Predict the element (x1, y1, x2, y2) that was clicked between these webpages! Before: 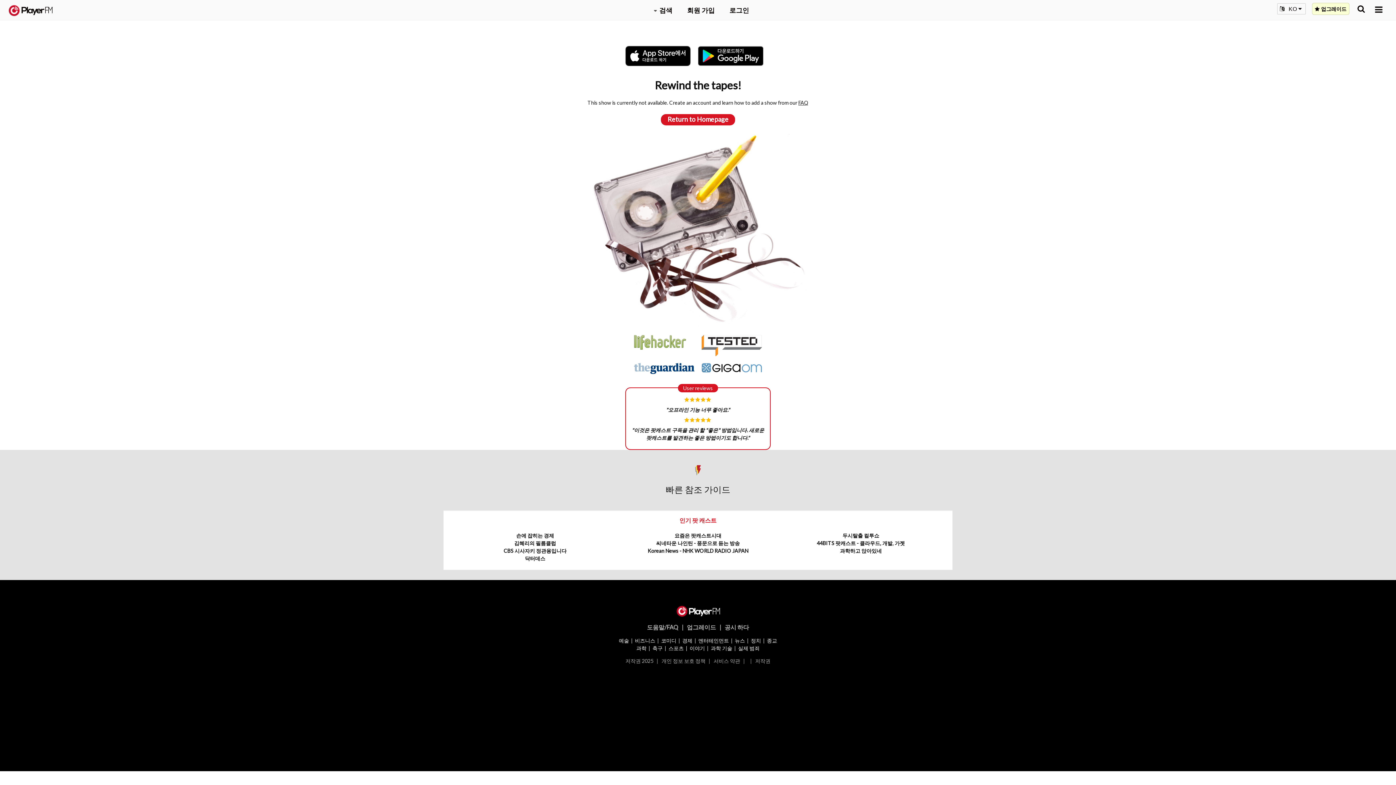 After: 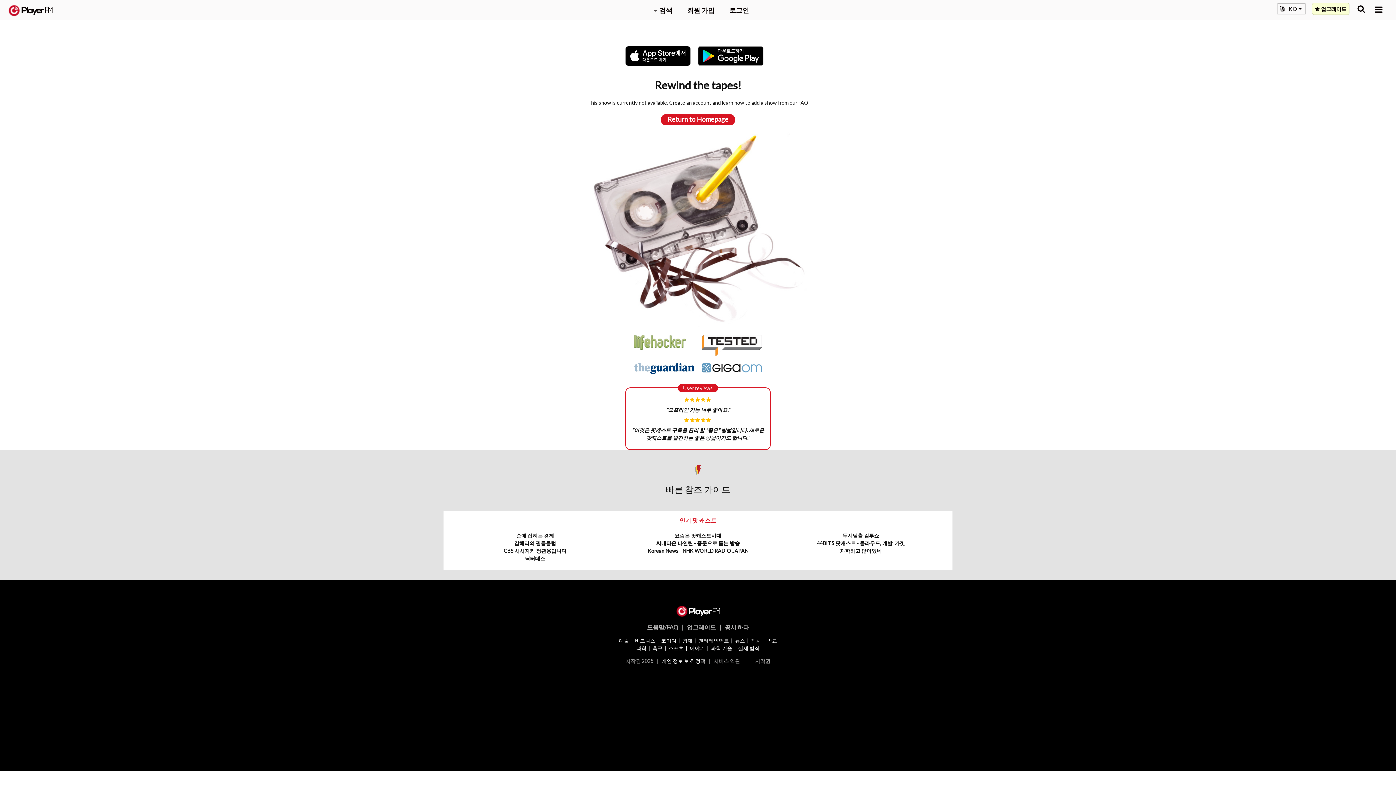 Action: bbox: (661, 658, 705, 664) label: 개인 정보 보호 정책